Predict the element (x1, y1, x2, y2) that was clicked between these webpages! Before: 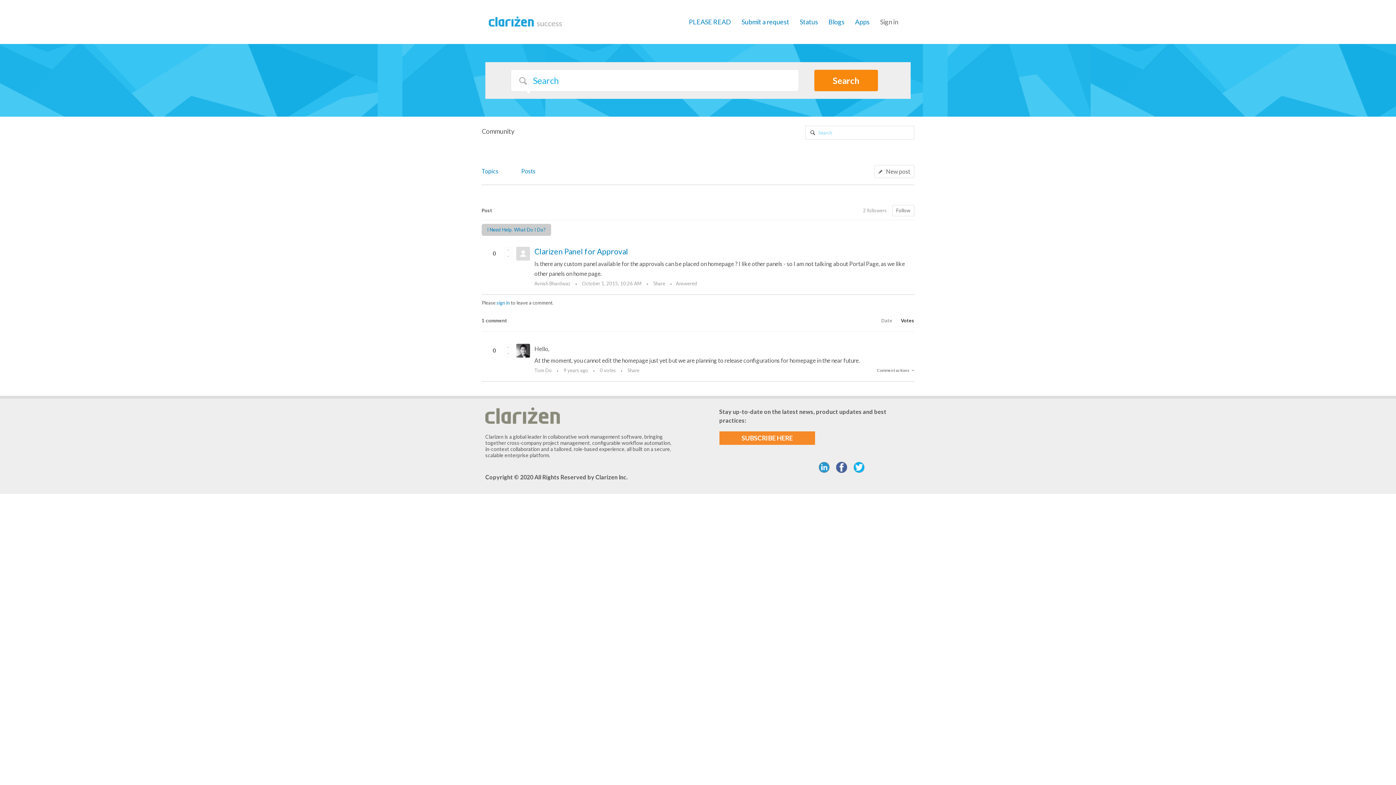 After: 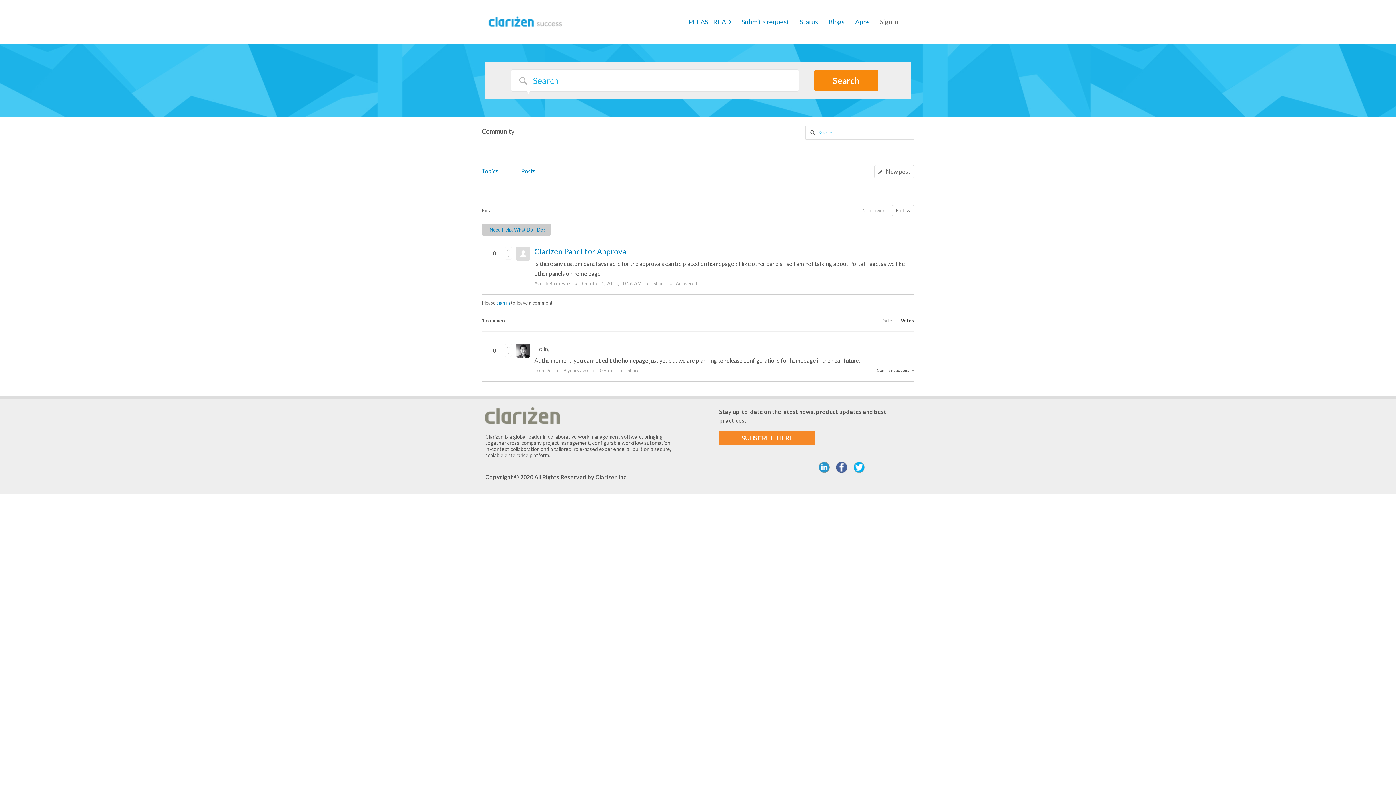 Action: label: Votes bbox: (893, 317, 914, 323)